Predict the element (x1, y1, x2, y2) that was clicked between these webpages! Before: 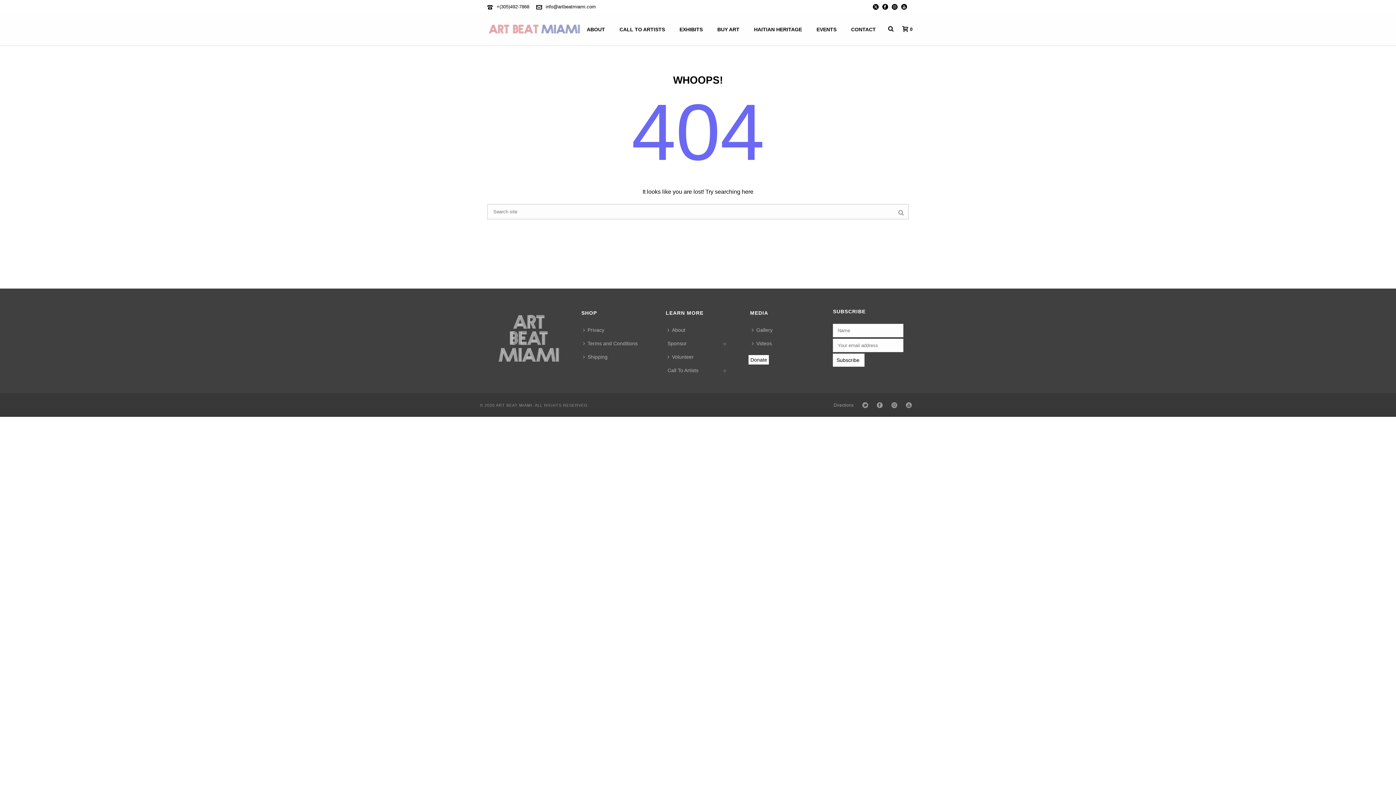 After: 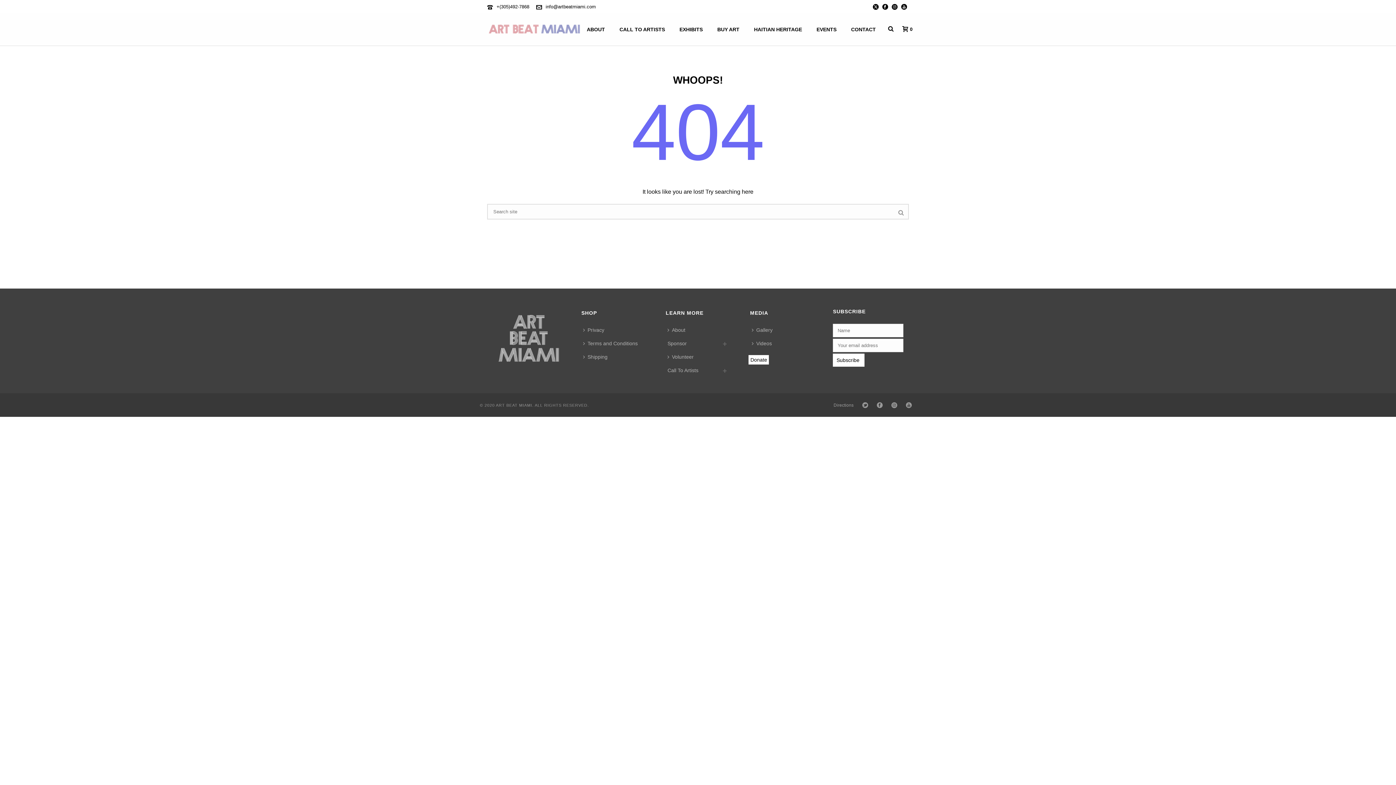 Action: bbox: (545, 4, 596, 9) label: info@artbeatmiami.com